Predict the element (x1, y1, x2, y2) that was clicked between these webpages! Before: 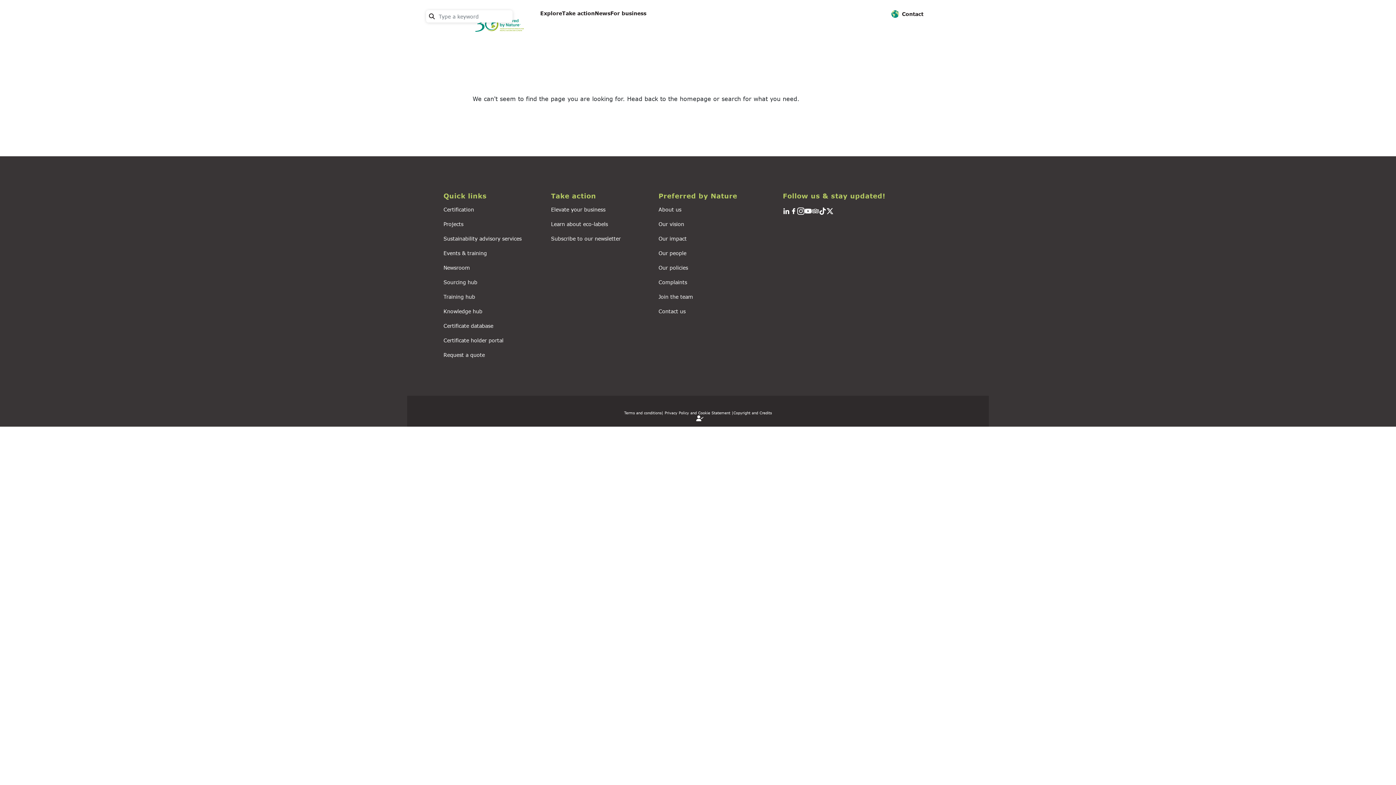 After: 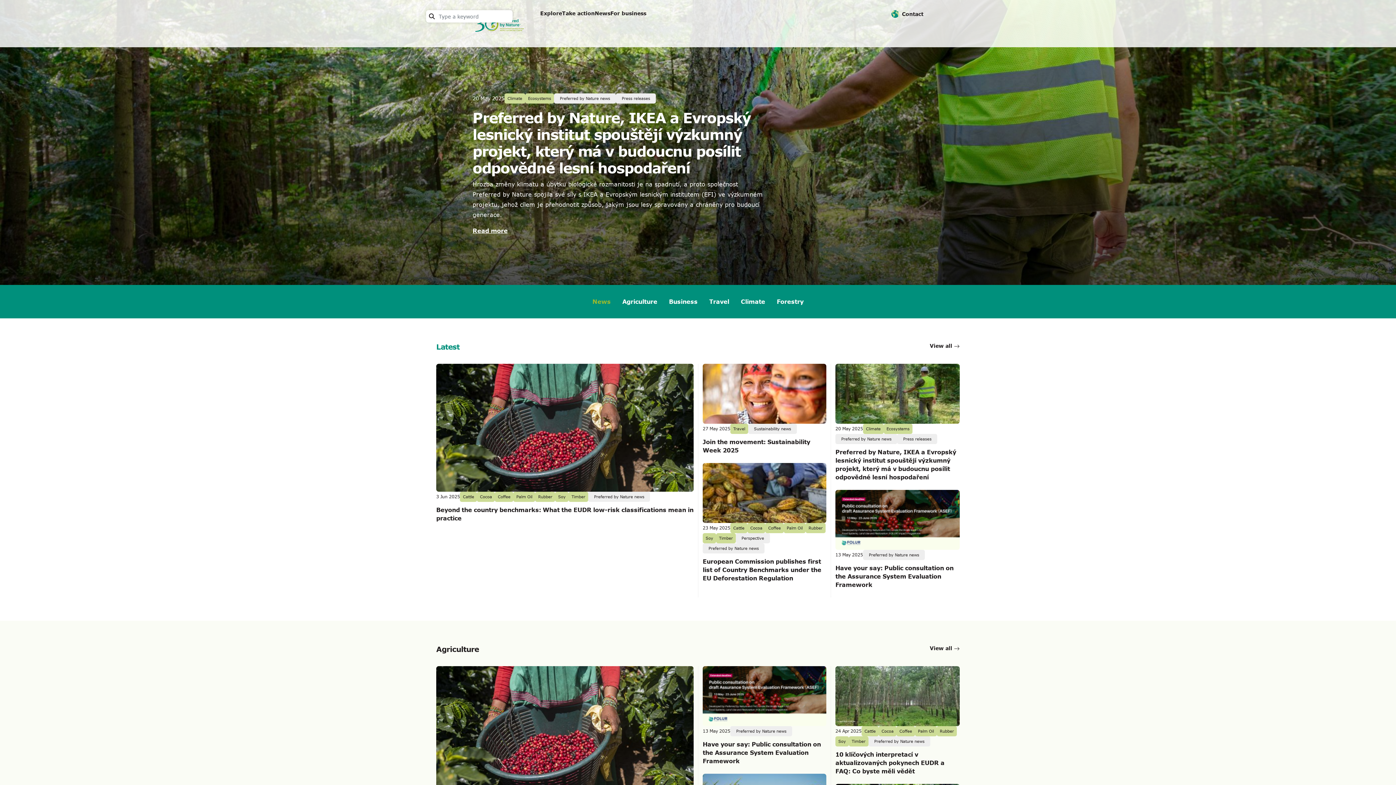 Action: label: Newsroom bbox: (443, 264, 470, 270)